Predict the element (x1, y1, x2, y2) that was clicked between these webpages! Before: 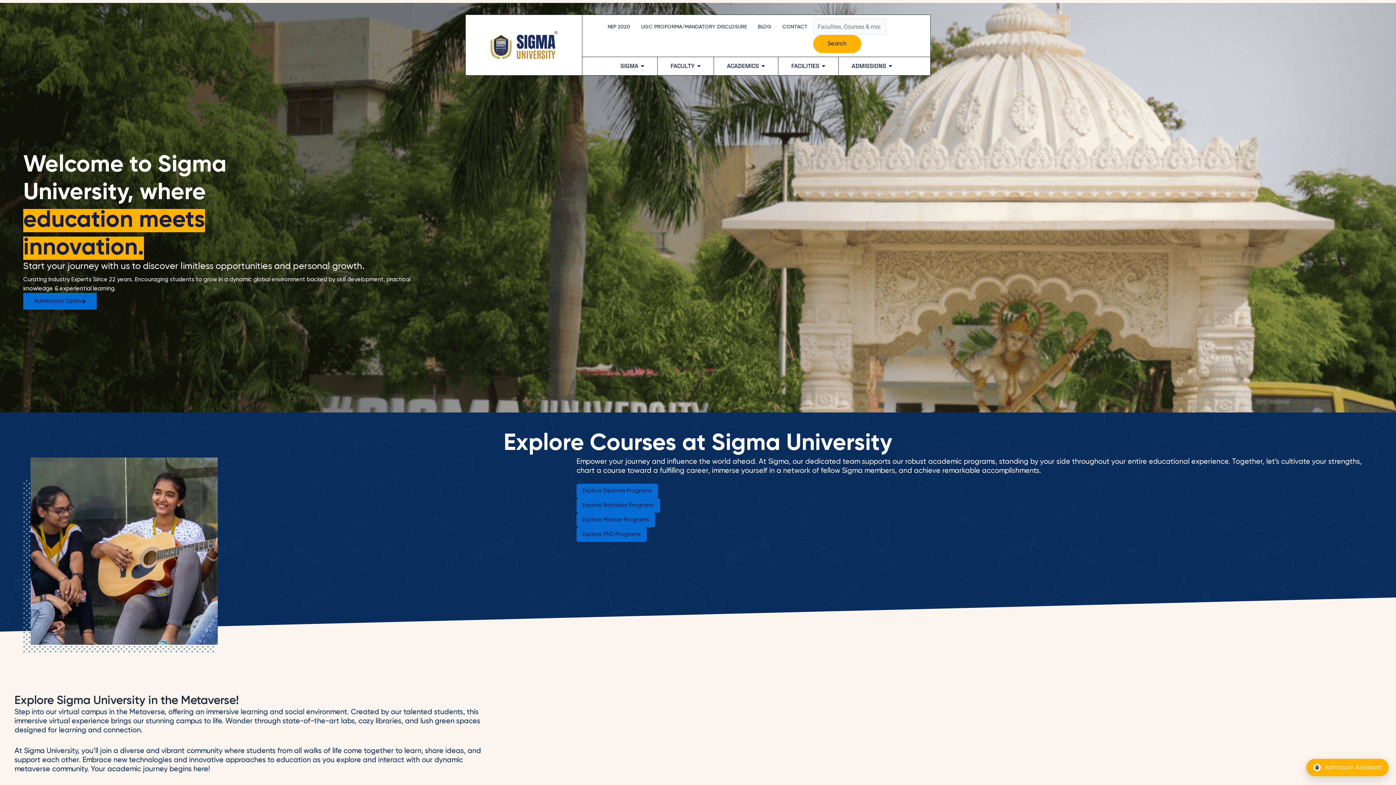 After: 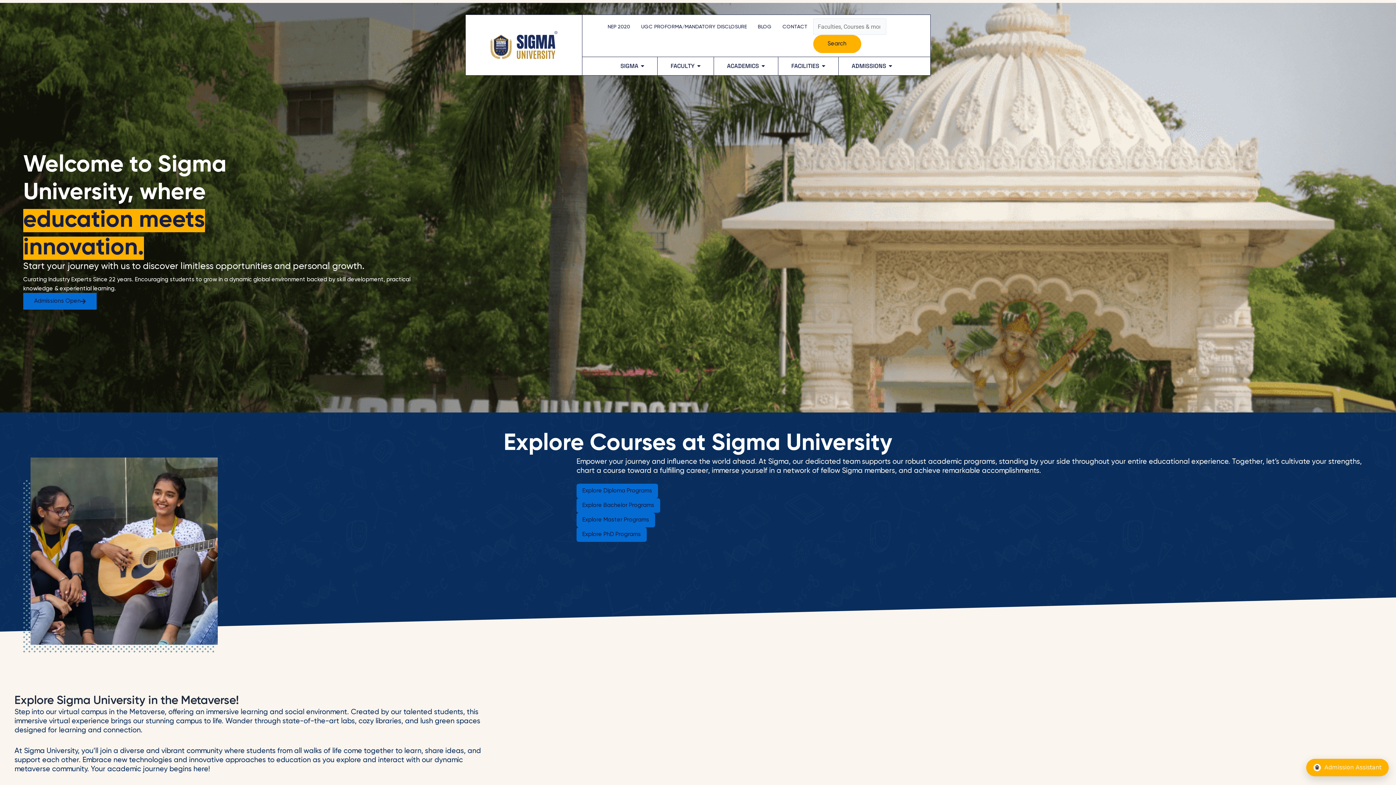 Action: label: FACILITIES bbox: (778, 57, 838, 75)